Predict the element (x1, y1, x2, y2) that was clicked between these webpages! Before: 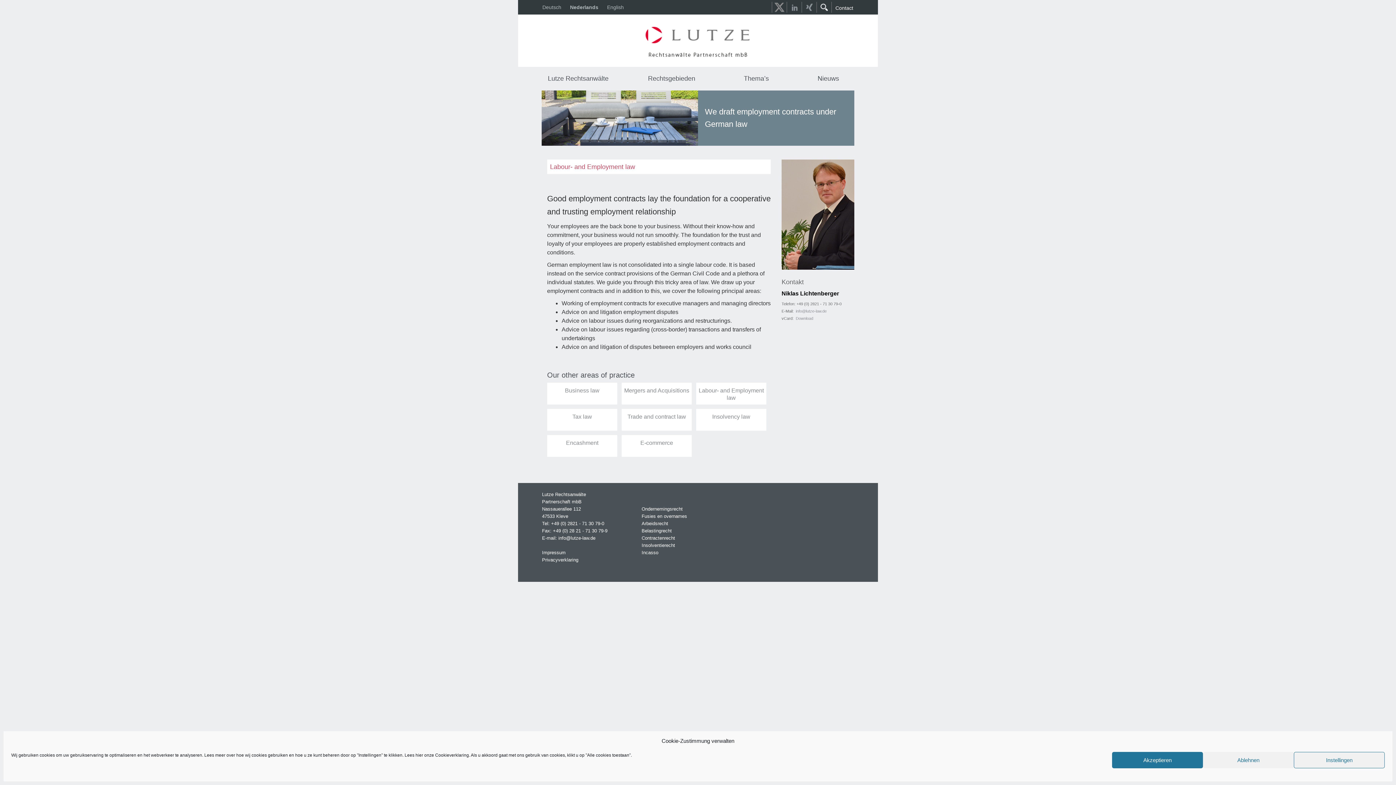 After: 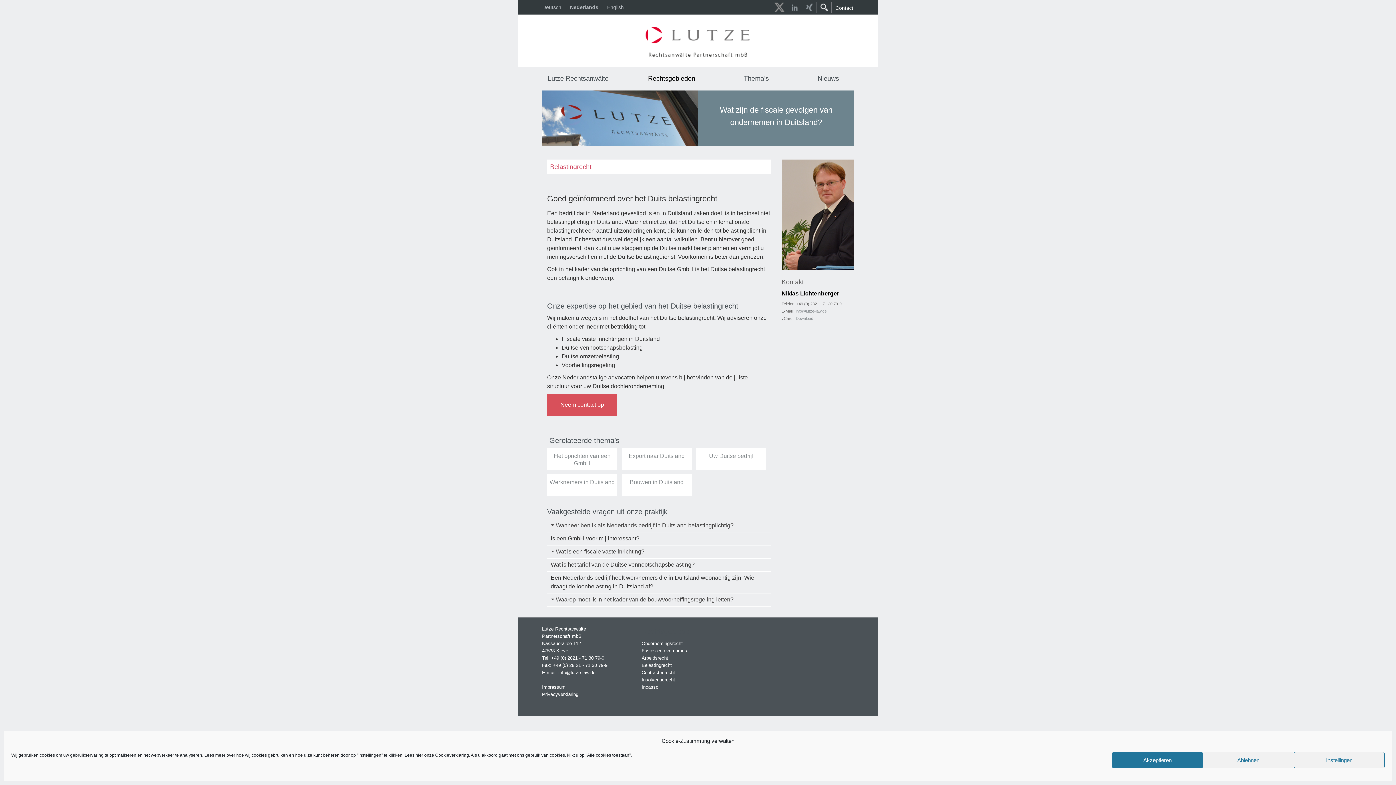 Action: label: Belastingrecht bbox: (641, 528, 672, 533)